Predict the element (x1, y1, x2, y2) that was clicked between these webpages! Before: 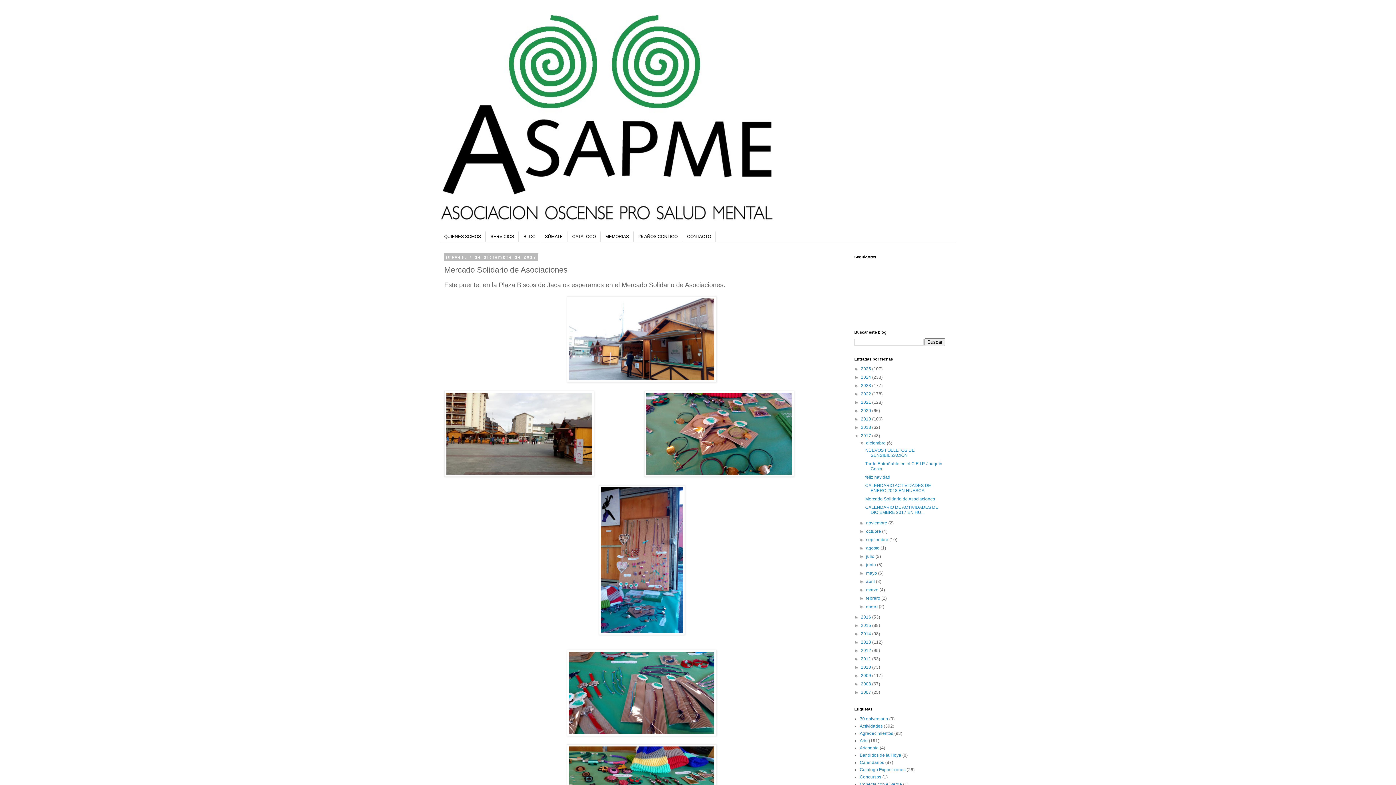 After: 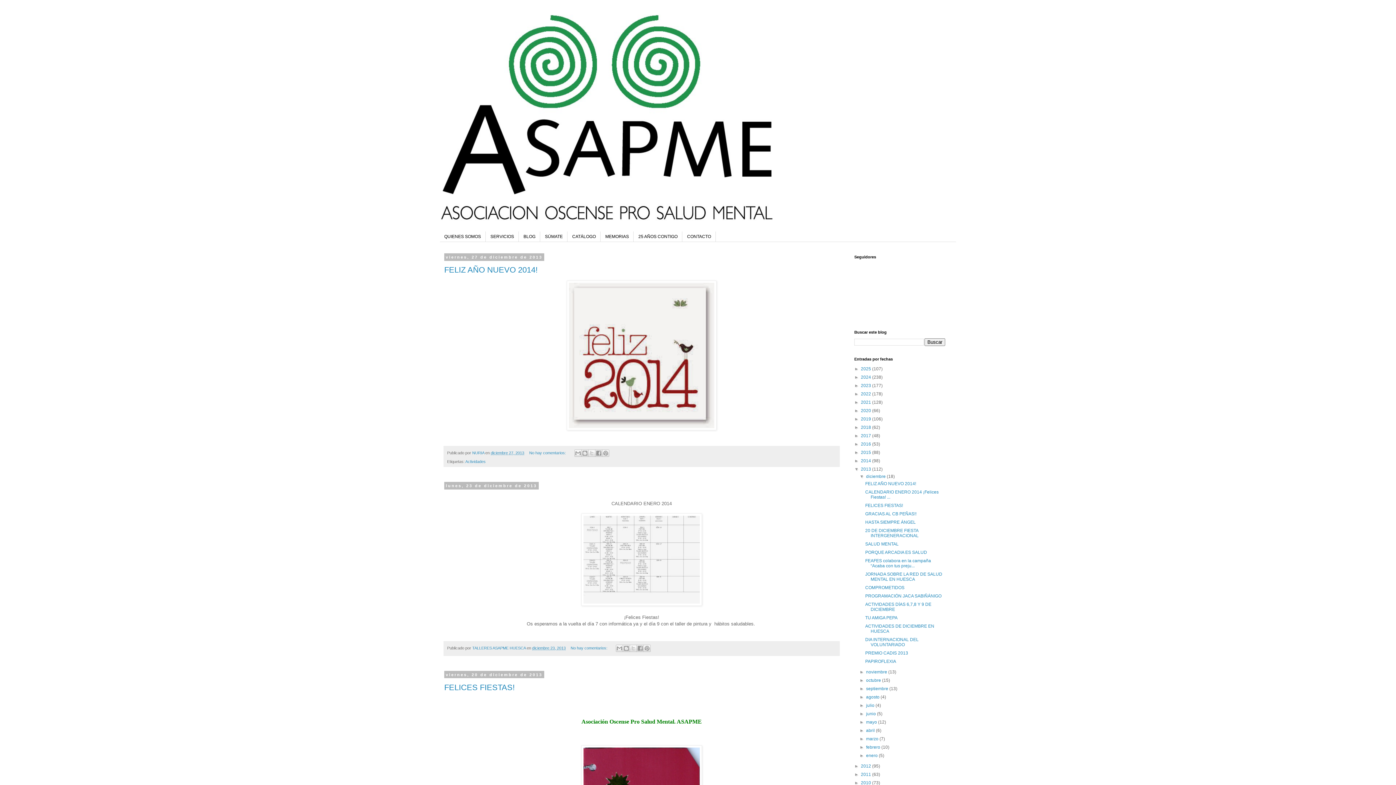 Action: label: 2013  bbox: (861, 640, 872, 645)